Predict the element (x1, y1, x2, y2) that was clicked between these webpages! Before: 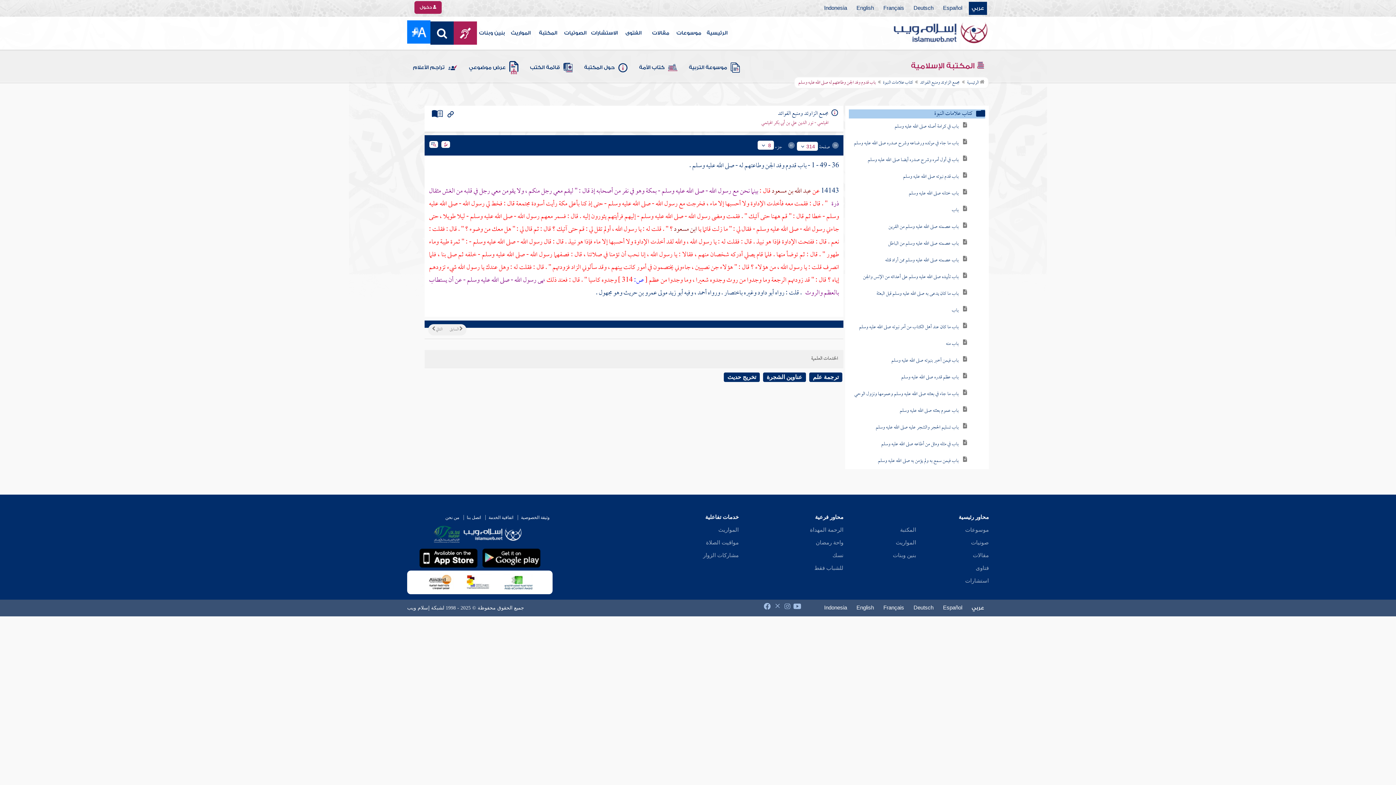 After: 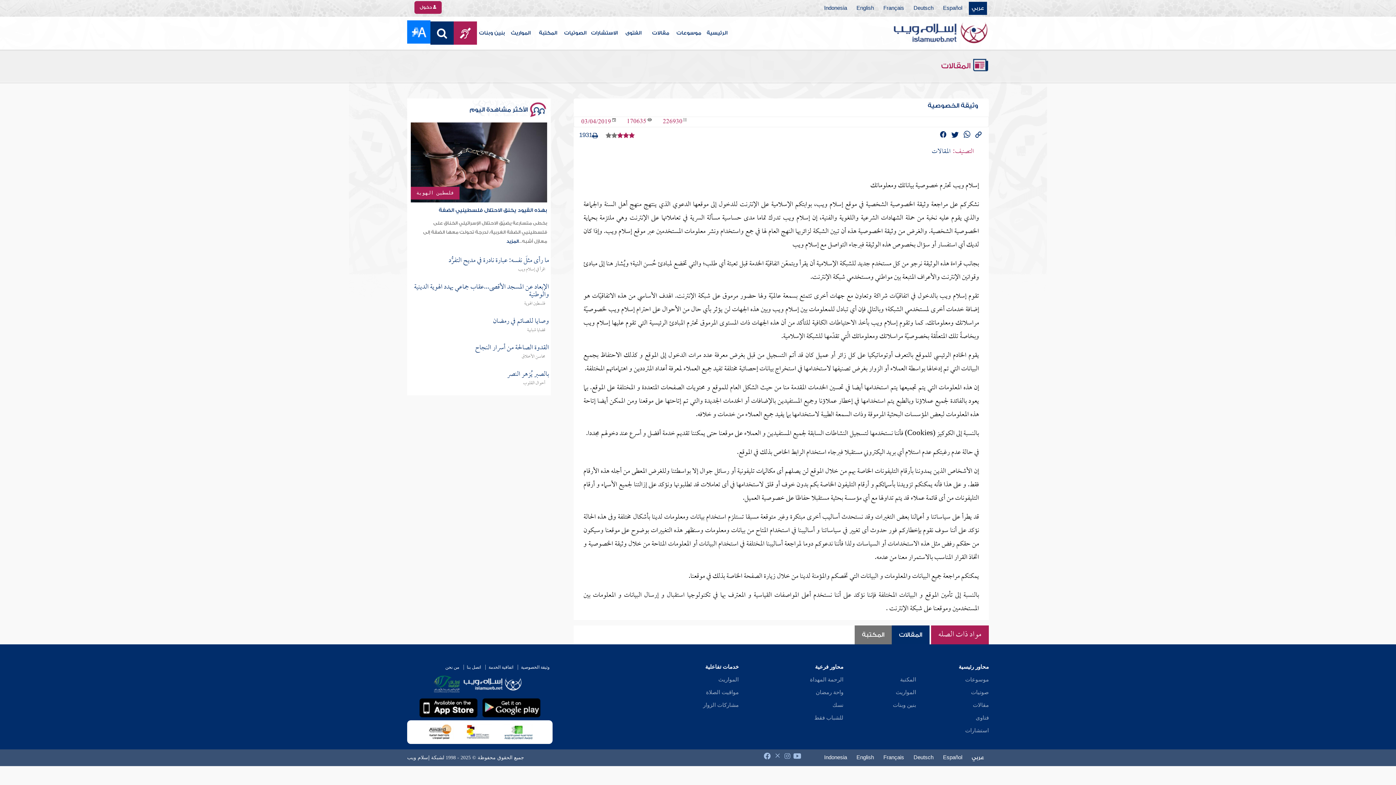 Action: label: وثيقة الخصوصية bbox: (517, 515, 552, 520)